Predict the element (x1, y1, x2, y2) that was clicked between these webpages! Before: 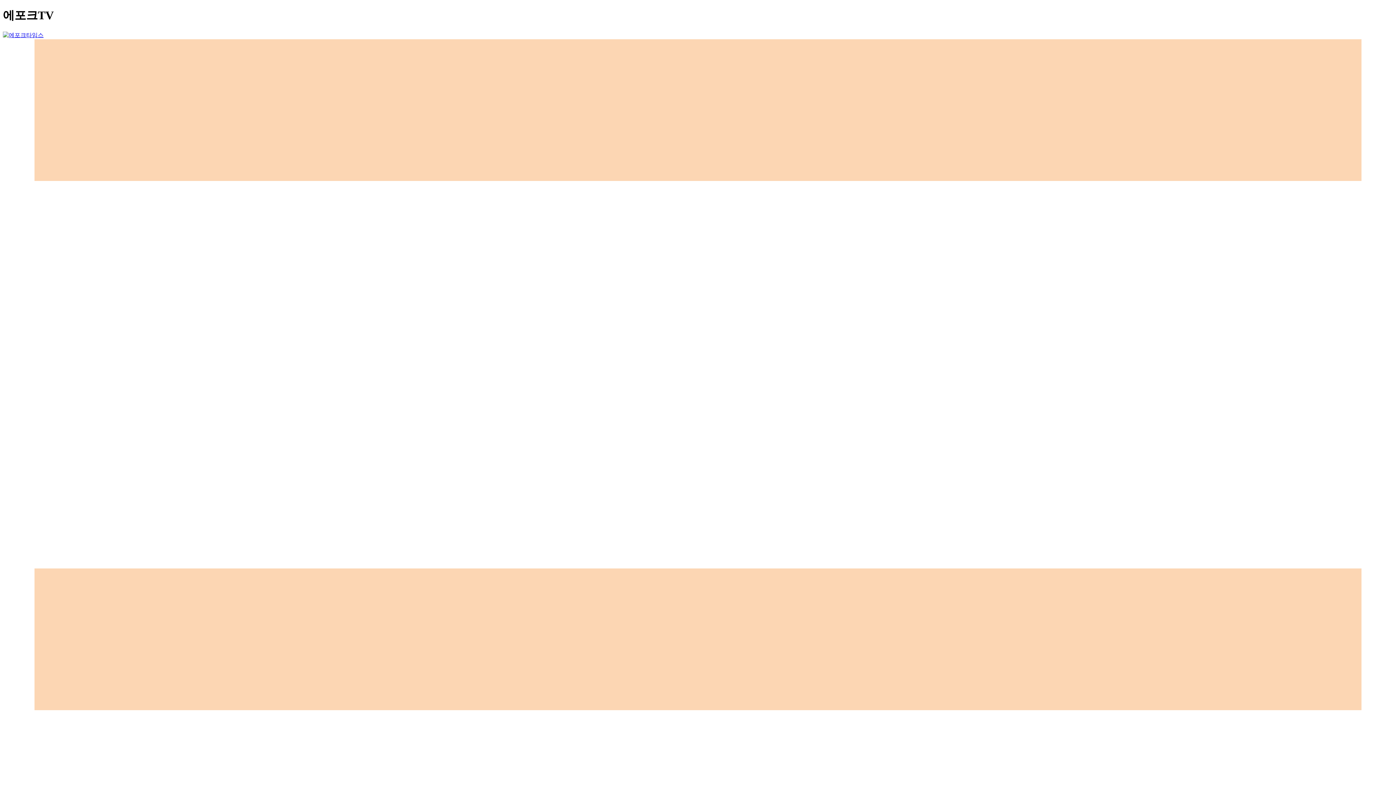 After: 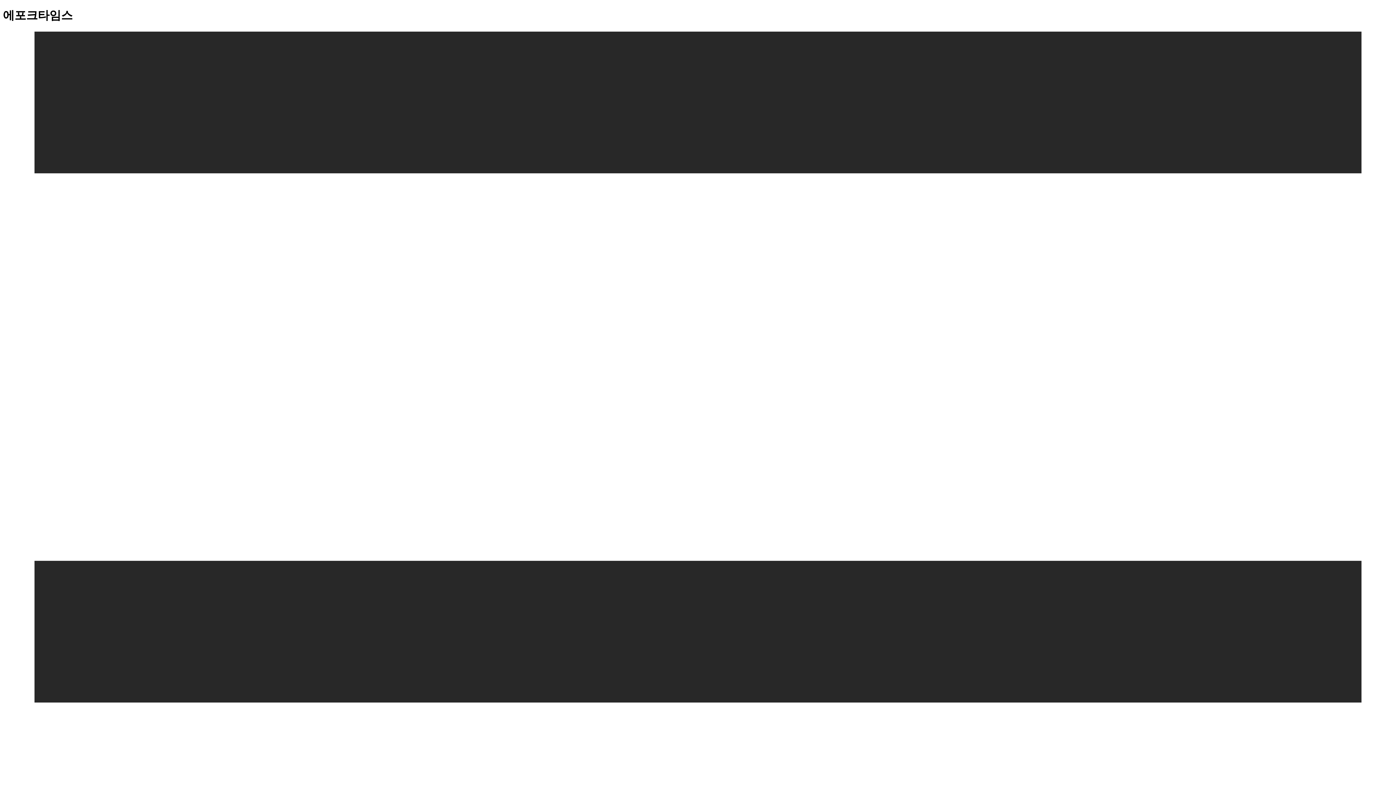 Action: bbox: (2, 31, 43, 38)